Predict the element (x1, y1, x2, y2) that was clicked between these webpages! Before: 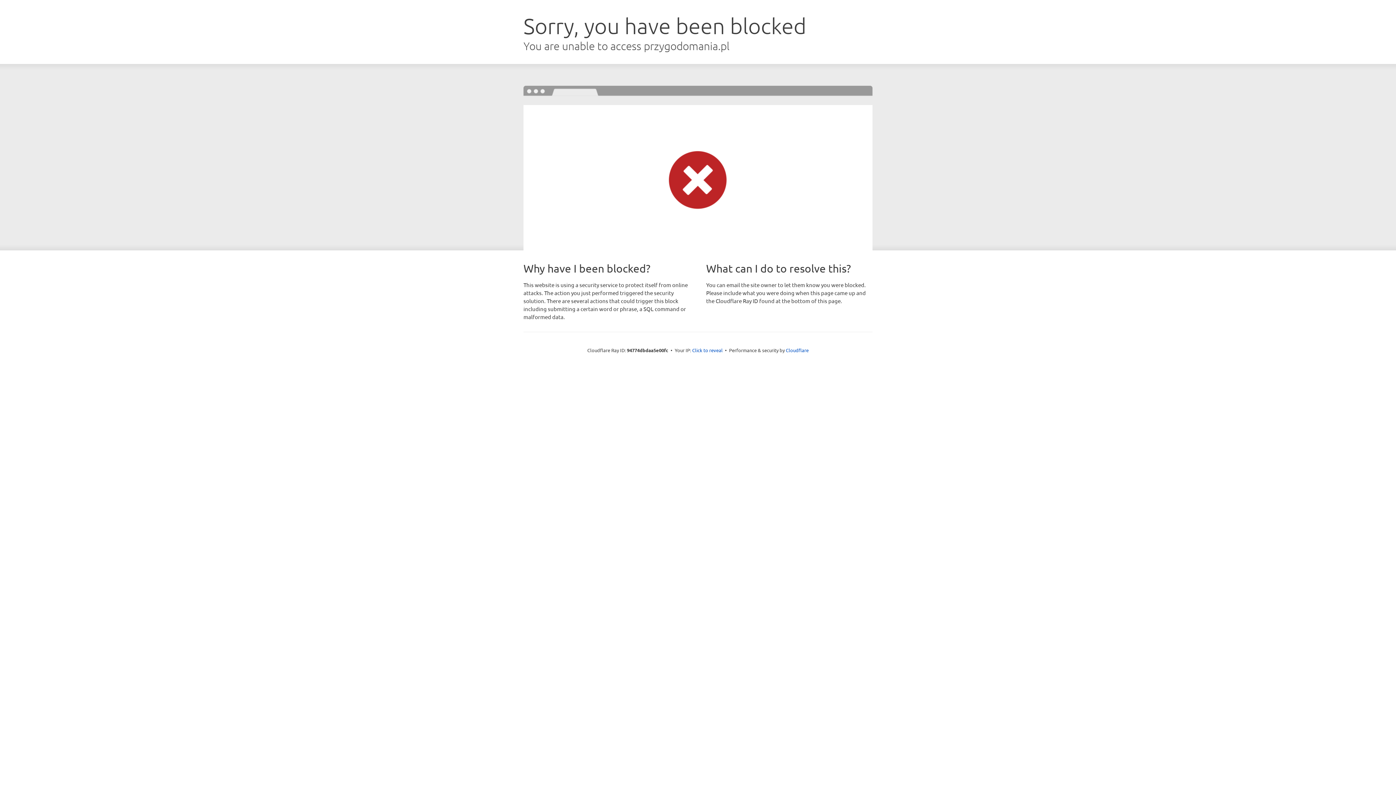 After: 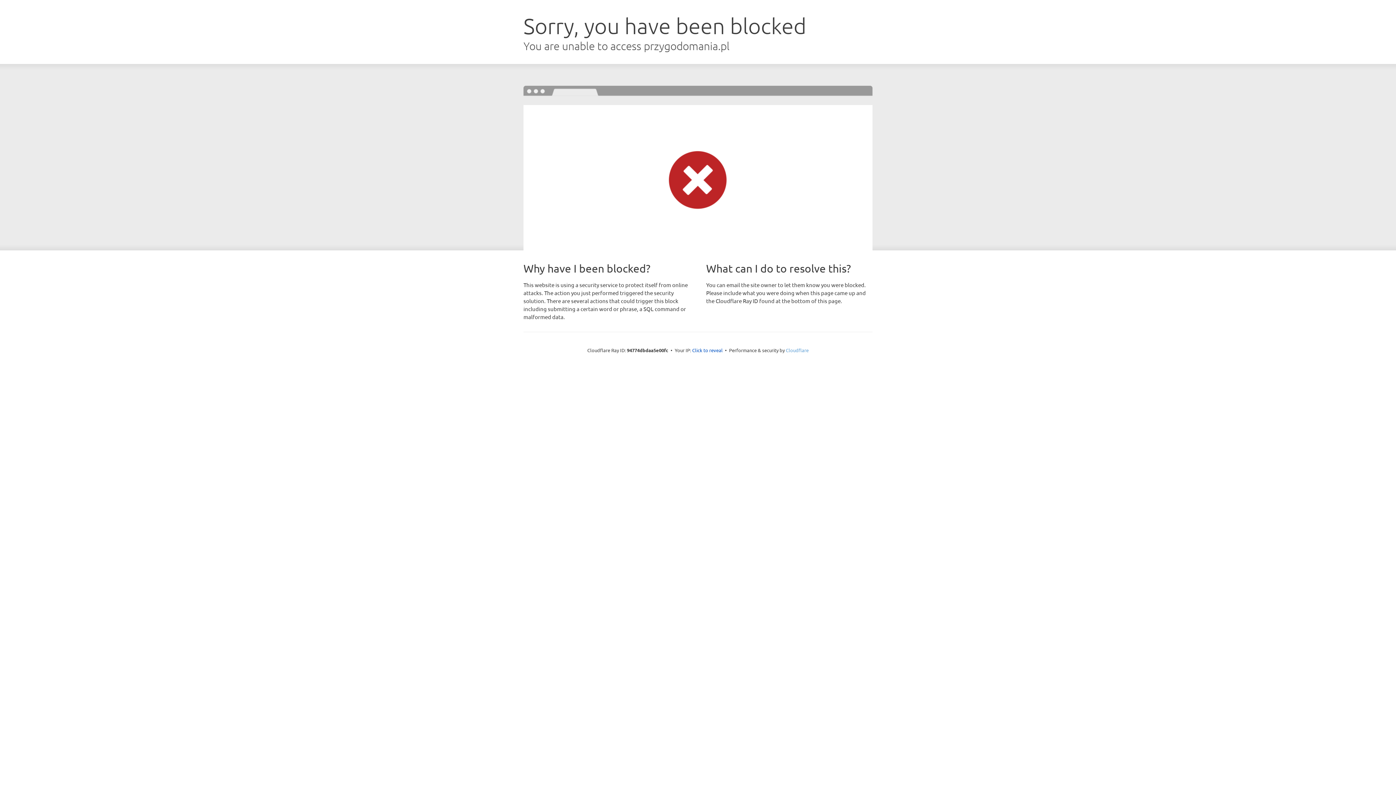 Action: bbox: (786, 347, 808, 353) label: Cloudflare